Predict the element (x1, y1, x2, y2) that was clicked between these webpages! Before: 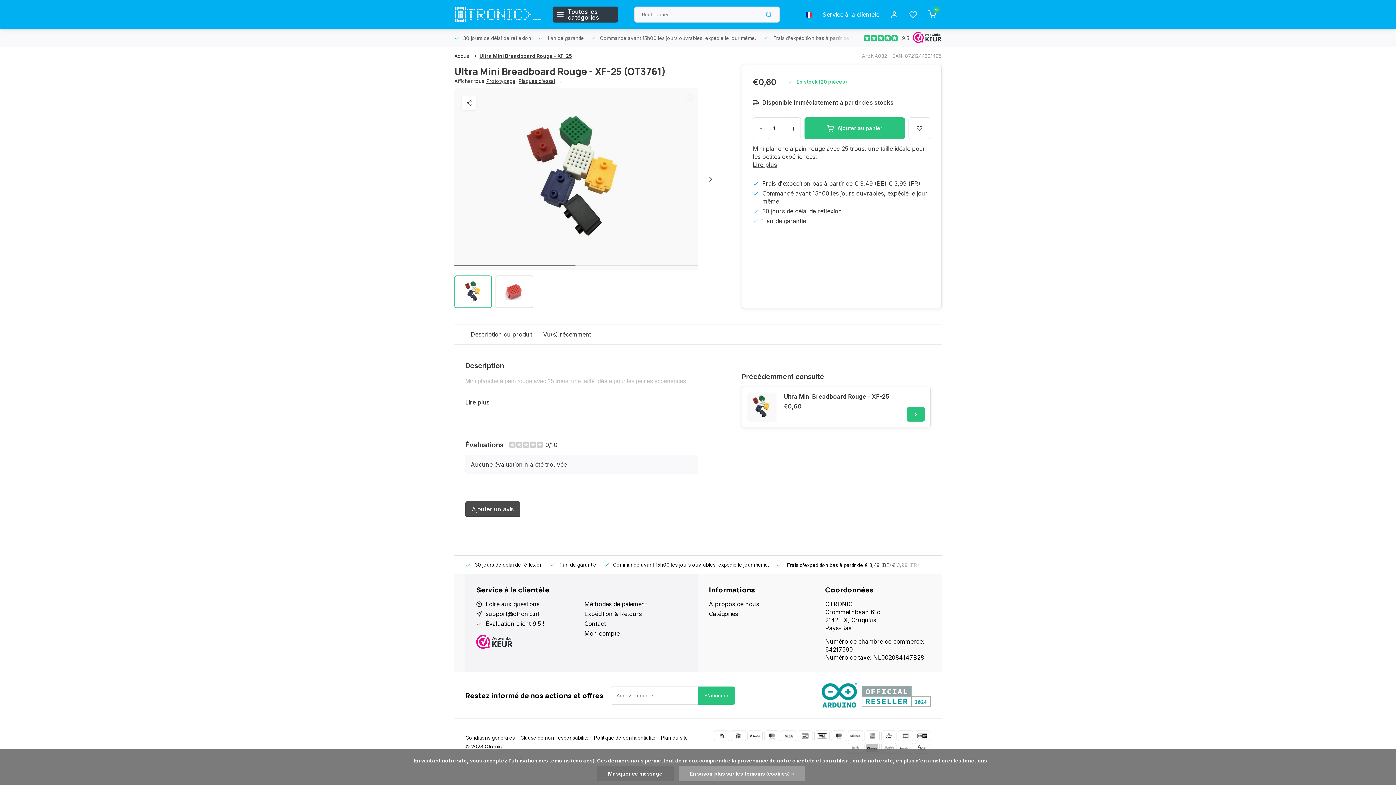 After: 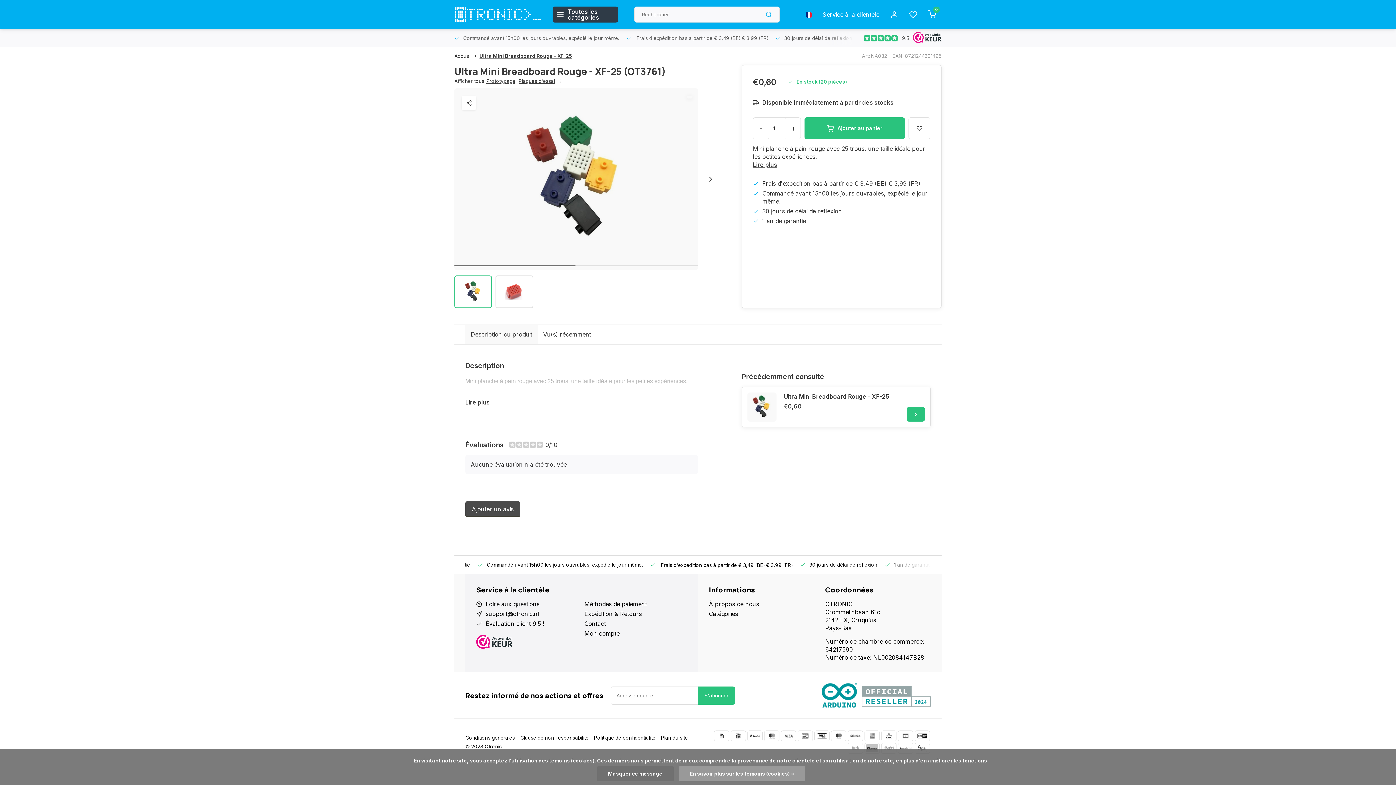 Action: label: Description du produit bbox: (465, 325, 537, 344)